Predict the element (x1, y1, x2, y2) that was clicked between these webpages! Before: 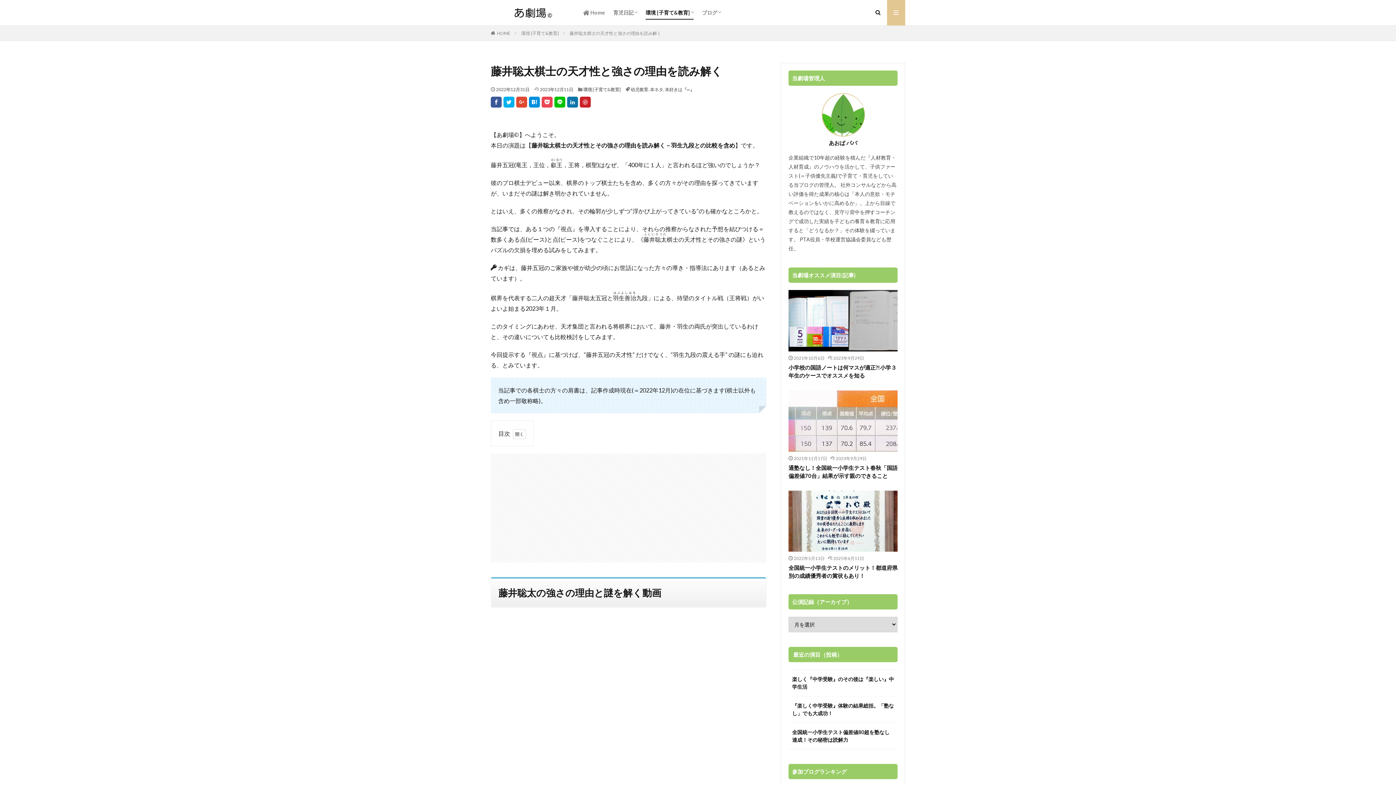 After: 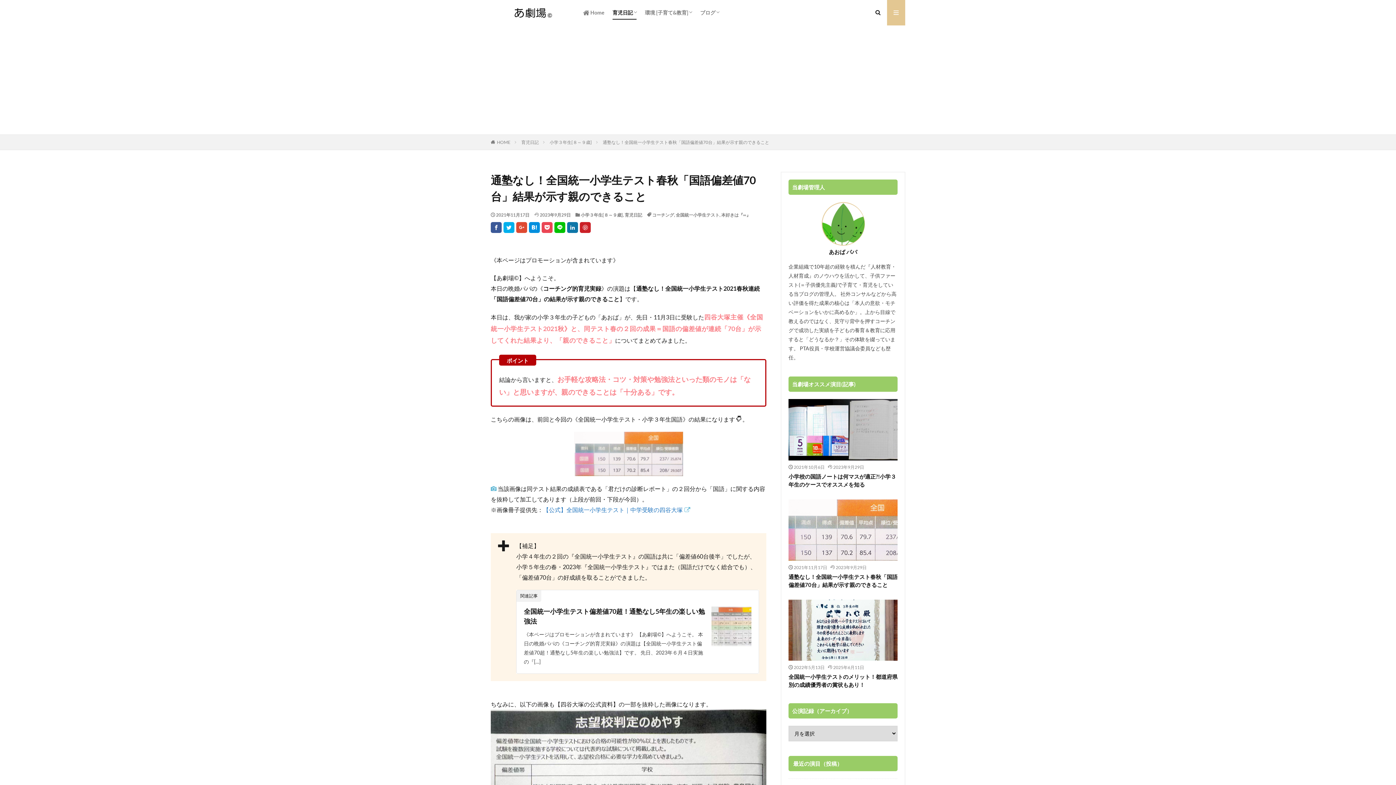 Action: bbox: (788, 390, 897, 451)